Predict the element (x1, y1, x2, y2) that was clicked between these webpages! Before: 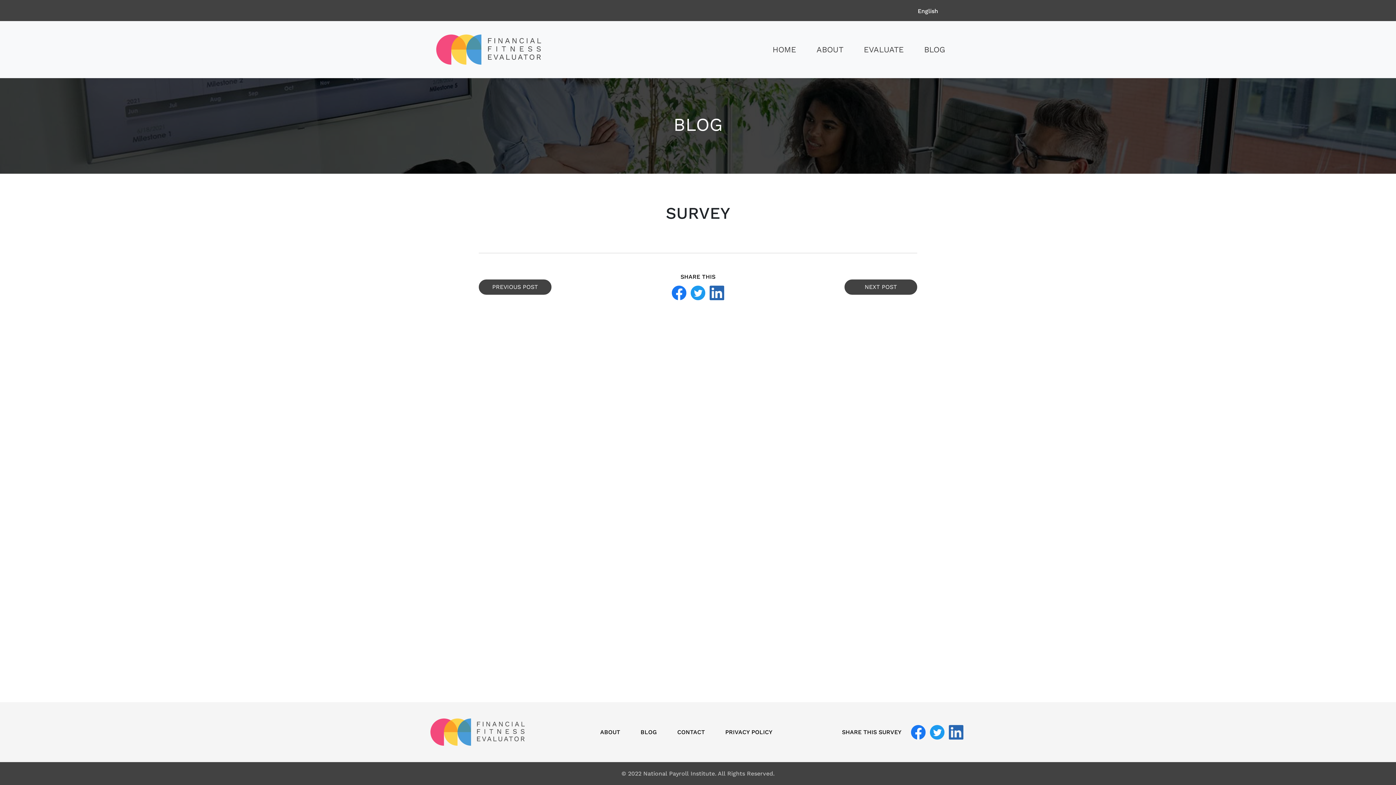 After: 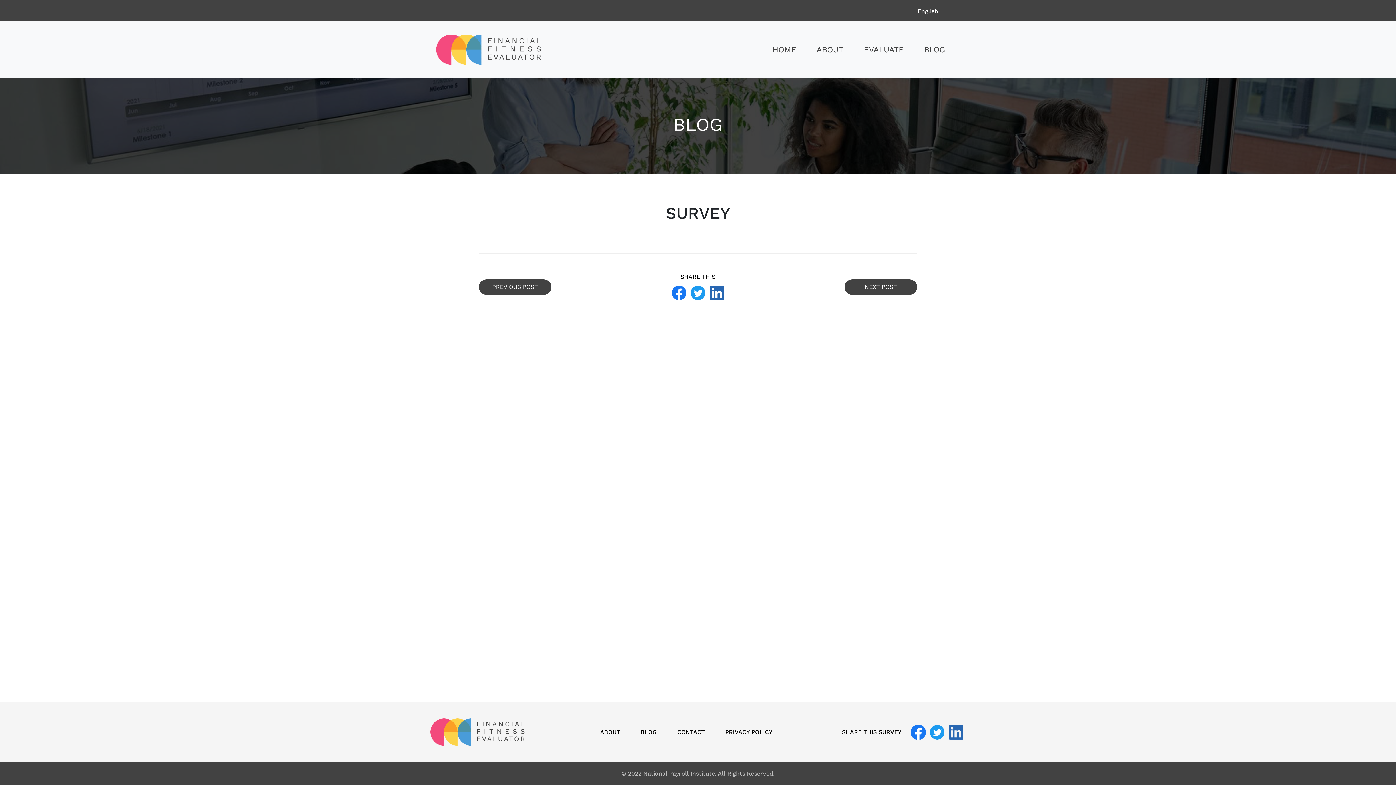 Action: bbox: (909, 723, 927, 741)